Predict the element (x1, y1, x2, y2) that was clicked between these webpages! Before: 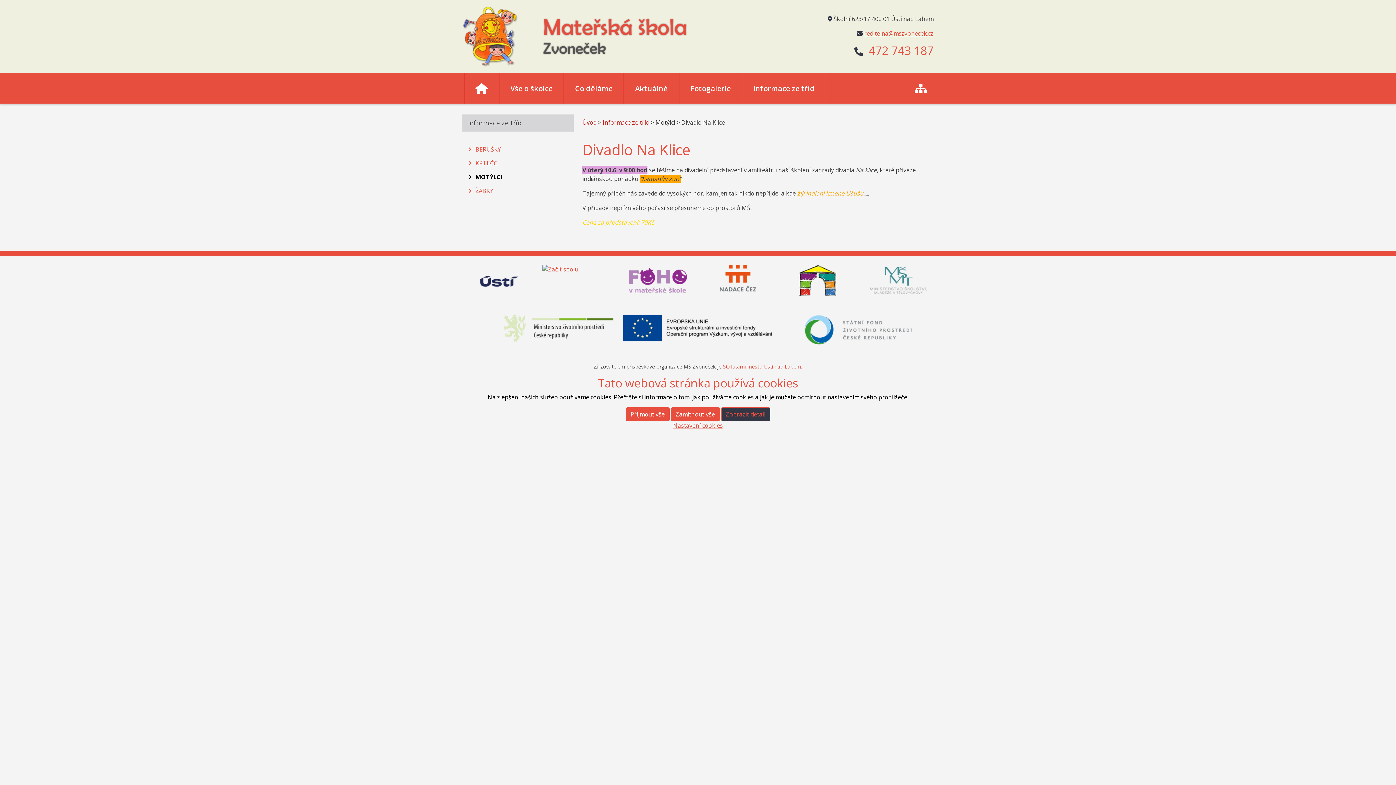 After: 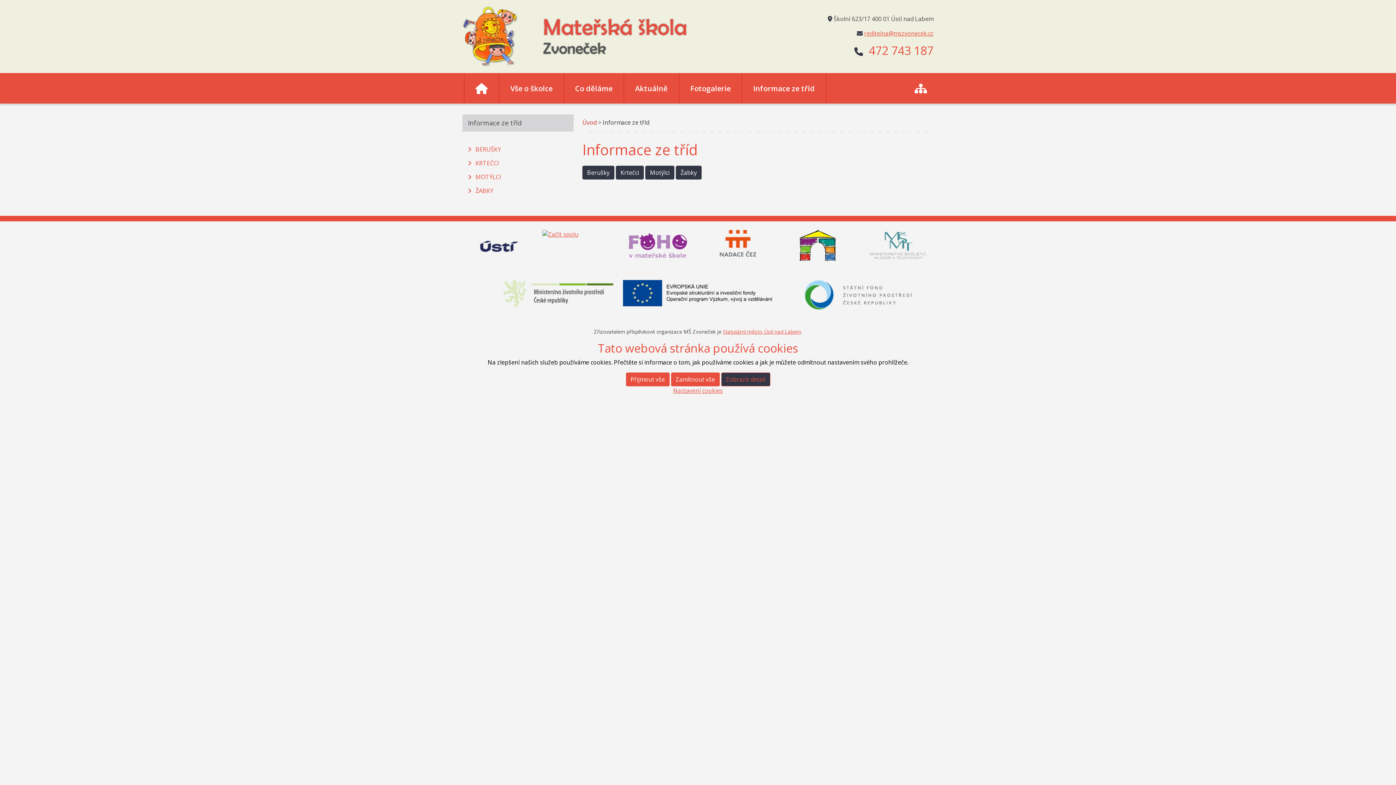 Action: bbox: (742, 73, 825, 103) label: Informace ze tříd